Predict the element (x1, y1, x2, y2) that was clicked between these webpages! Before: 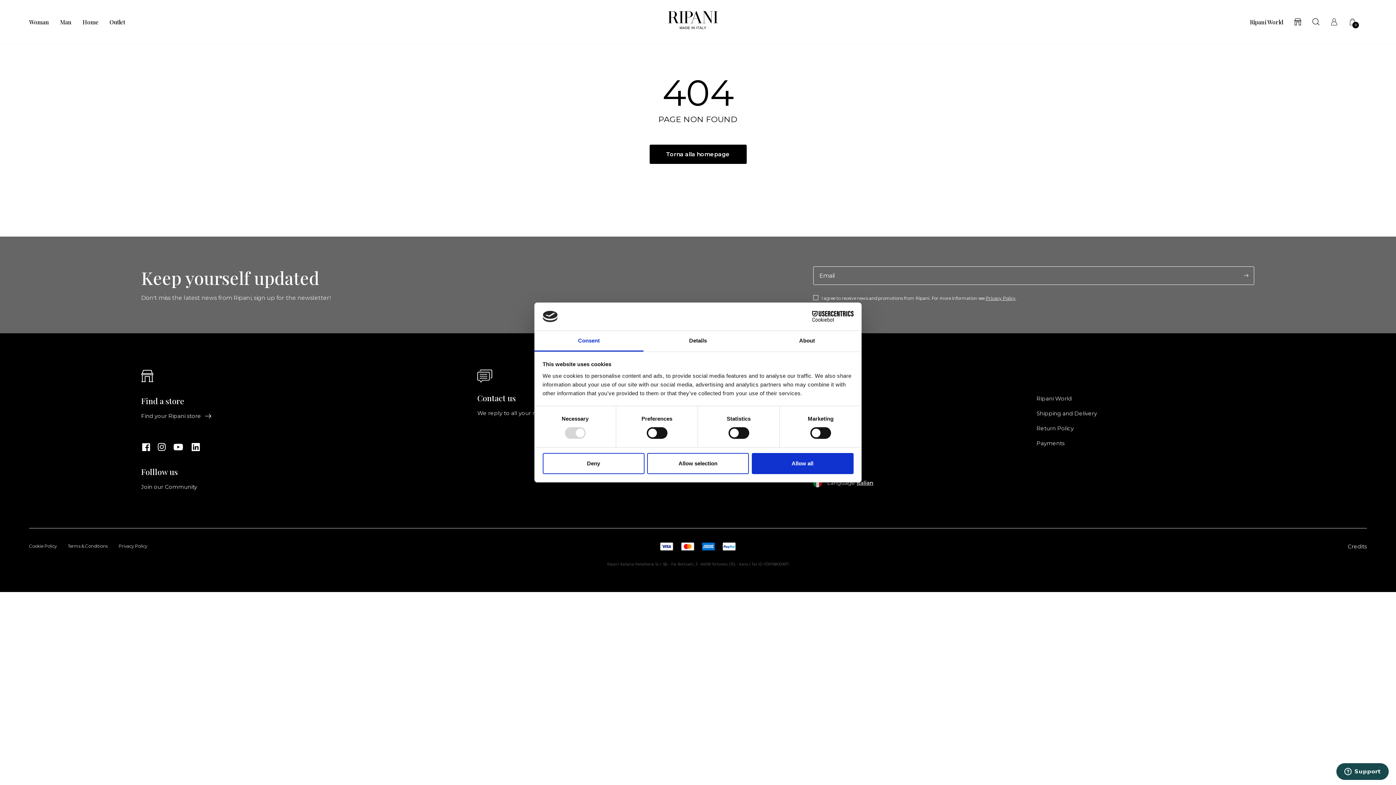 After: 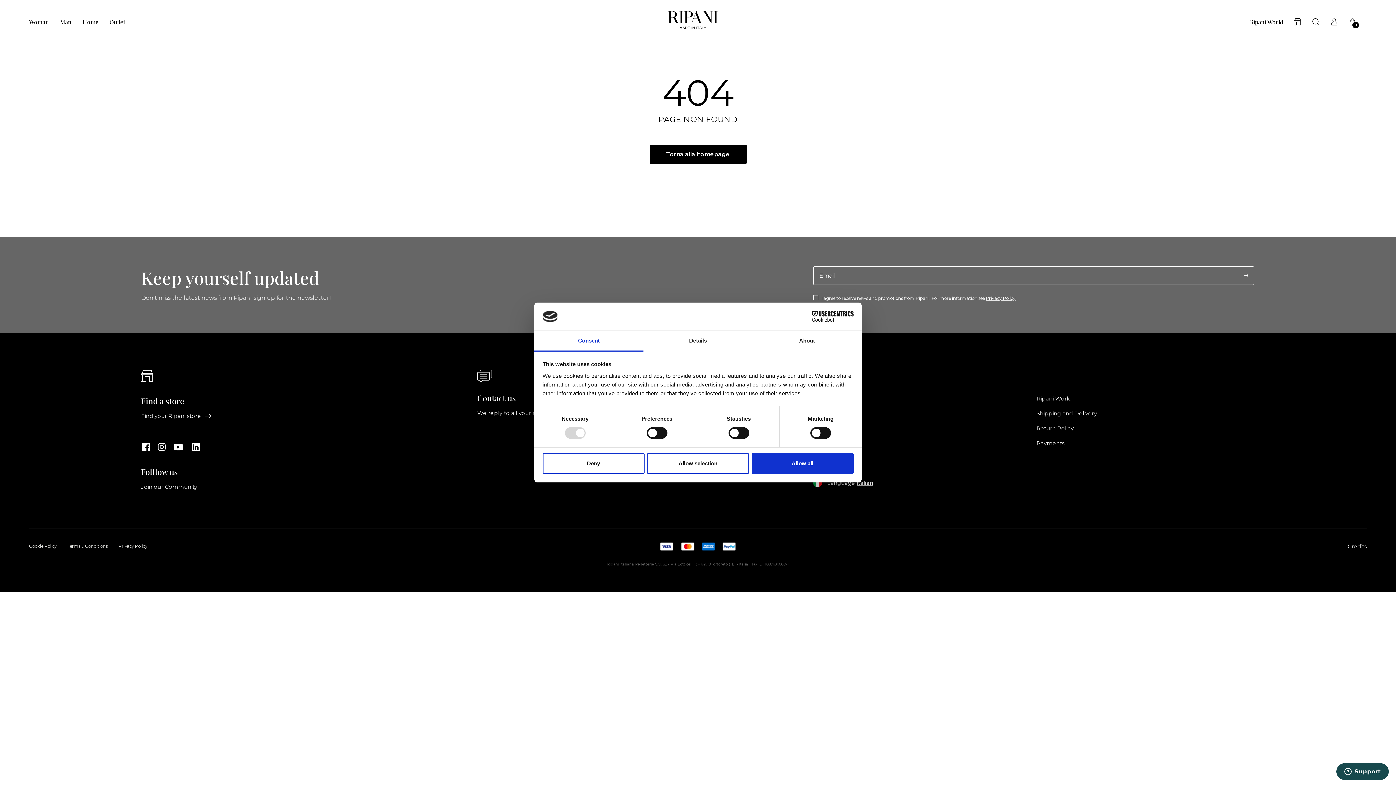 Action: label: Consent bbox: (534, 331, 643, 351)